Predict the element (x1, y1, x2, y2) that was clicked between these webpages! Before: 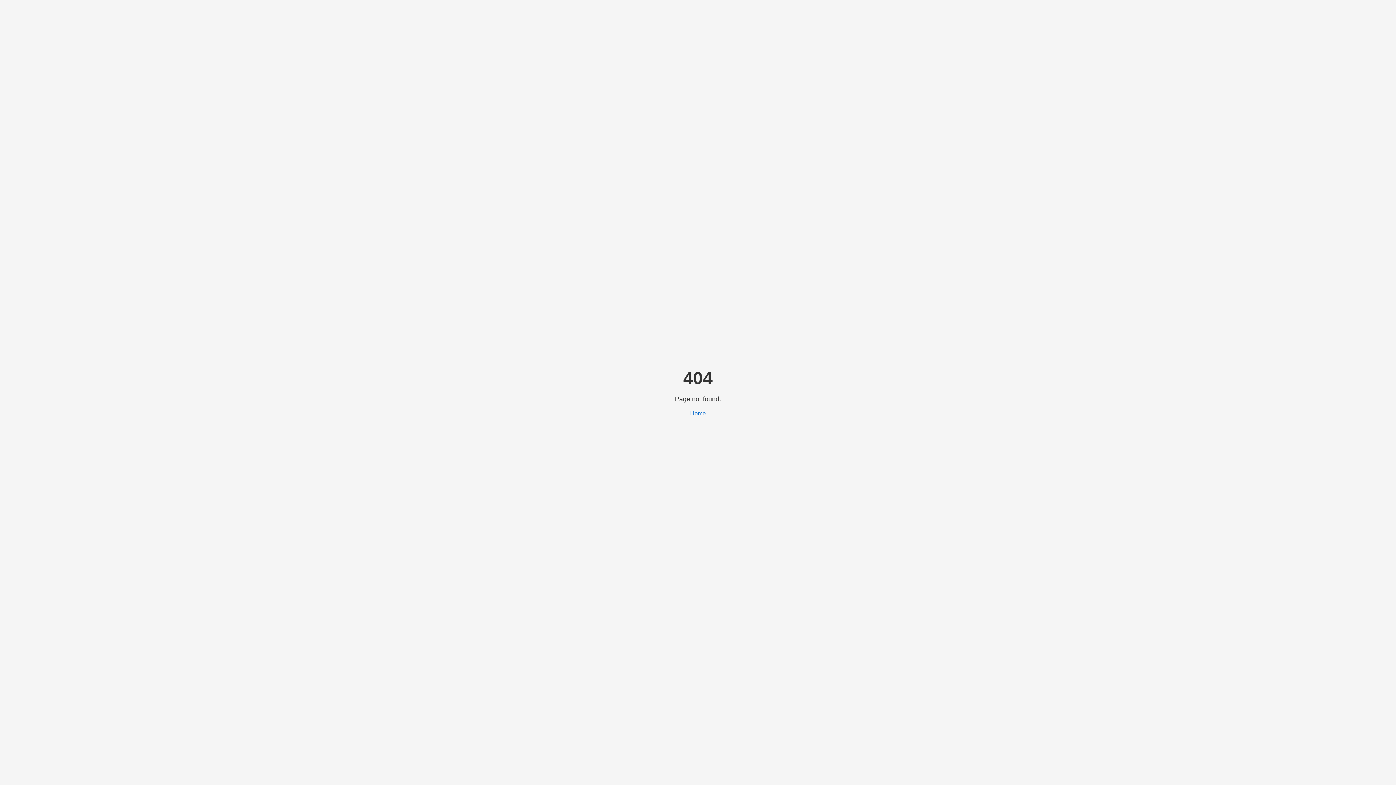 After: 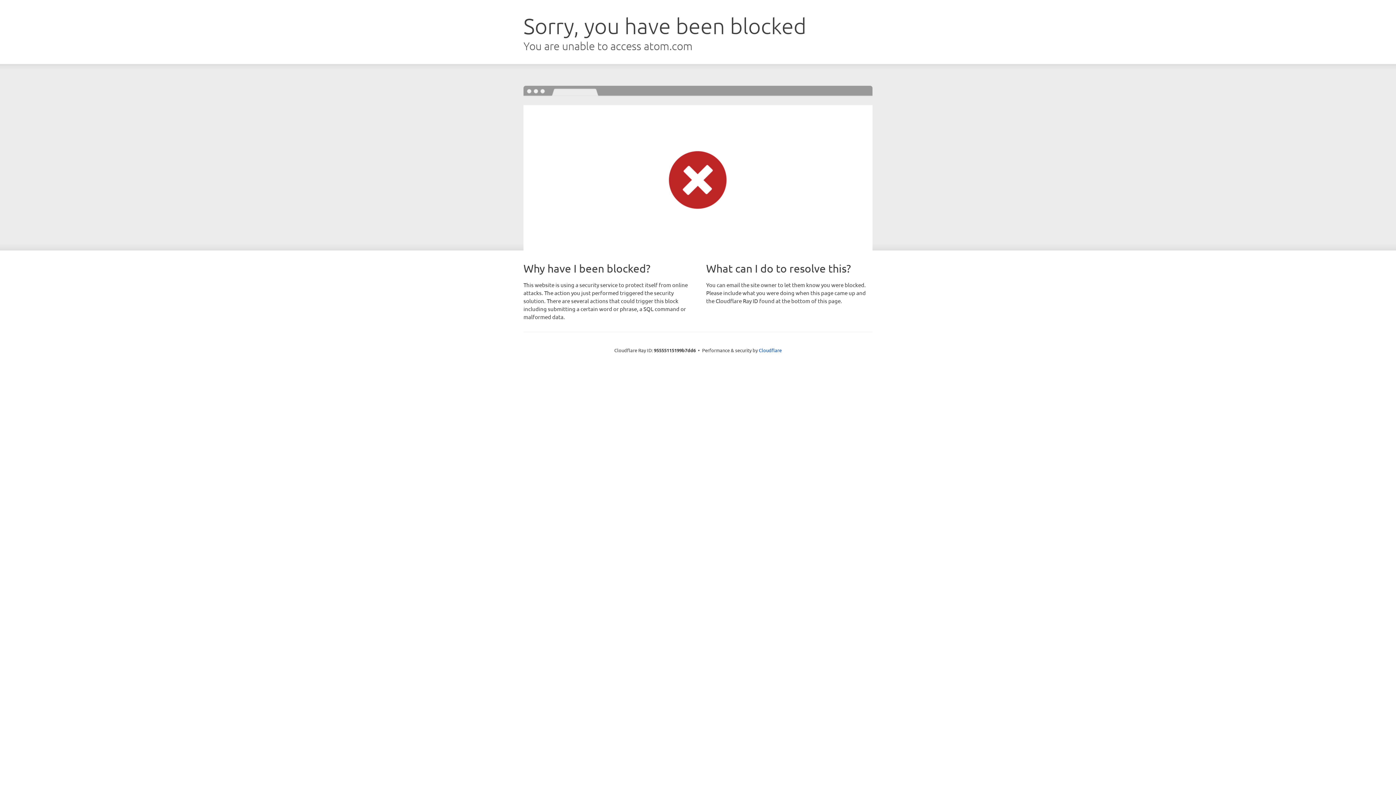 Action: bbox: (690, 410, 706, 416) label: Home